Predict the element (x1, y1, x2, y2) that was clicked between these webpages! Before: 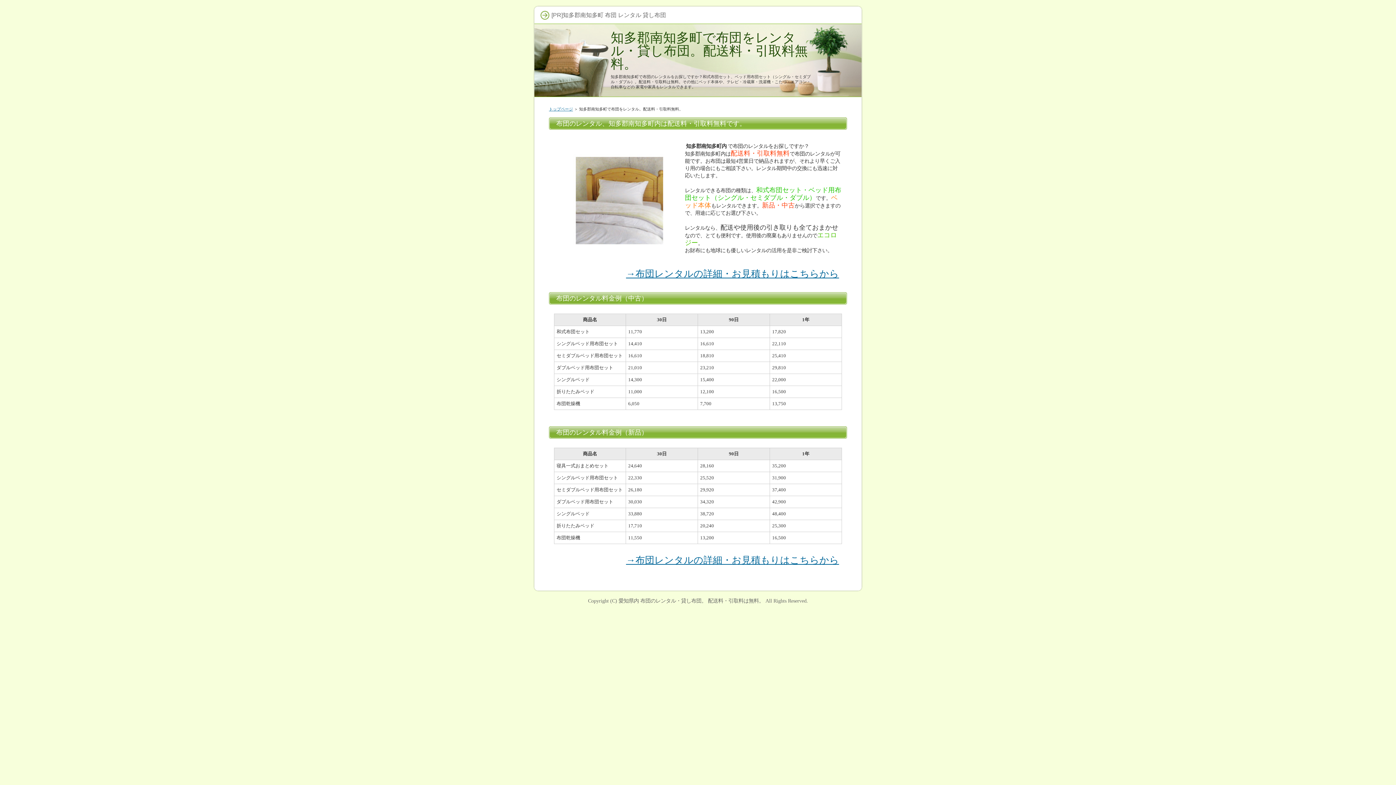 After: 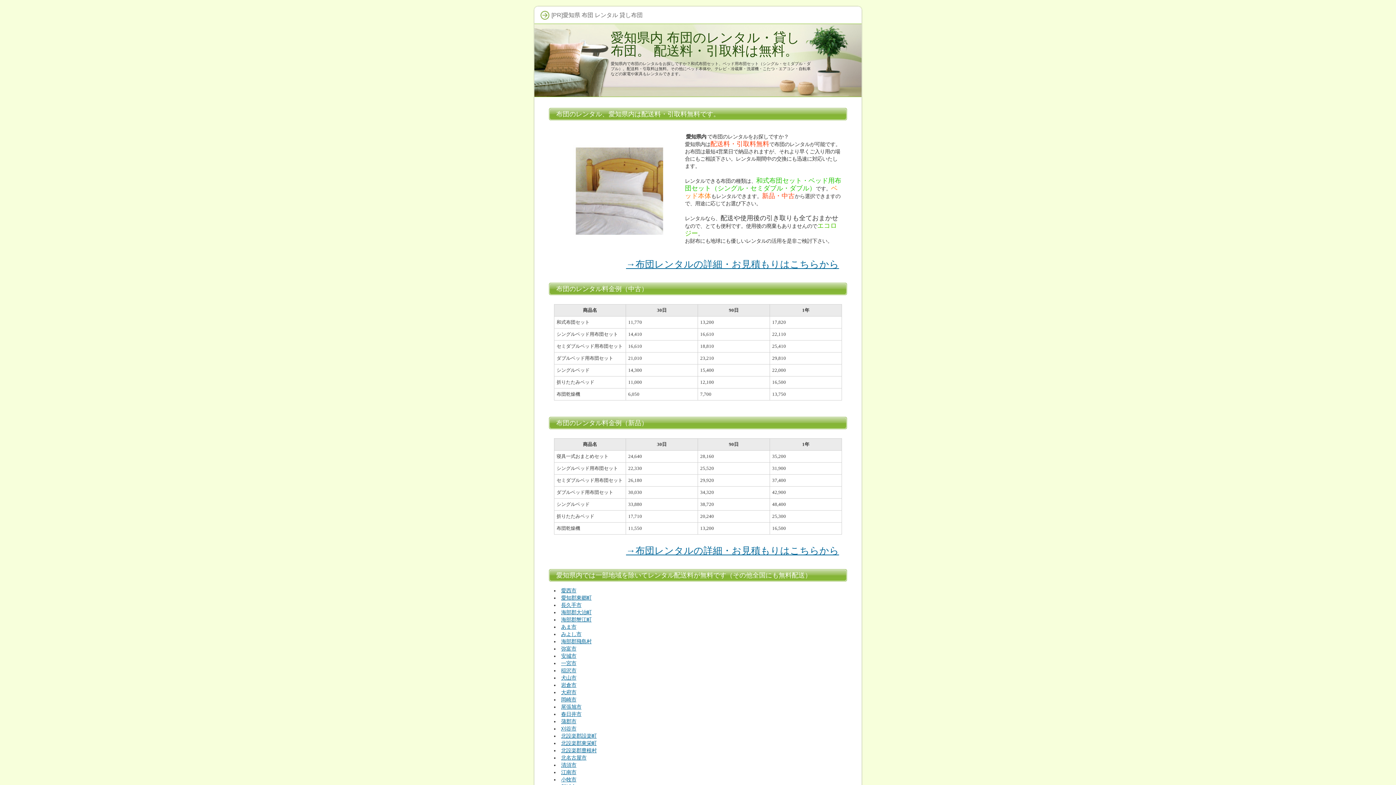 Action: label: 愛知県内 布団のレンタル・貸し布団。 配送料・引取料は無料。 bbox: (618, 561, 764, 566)